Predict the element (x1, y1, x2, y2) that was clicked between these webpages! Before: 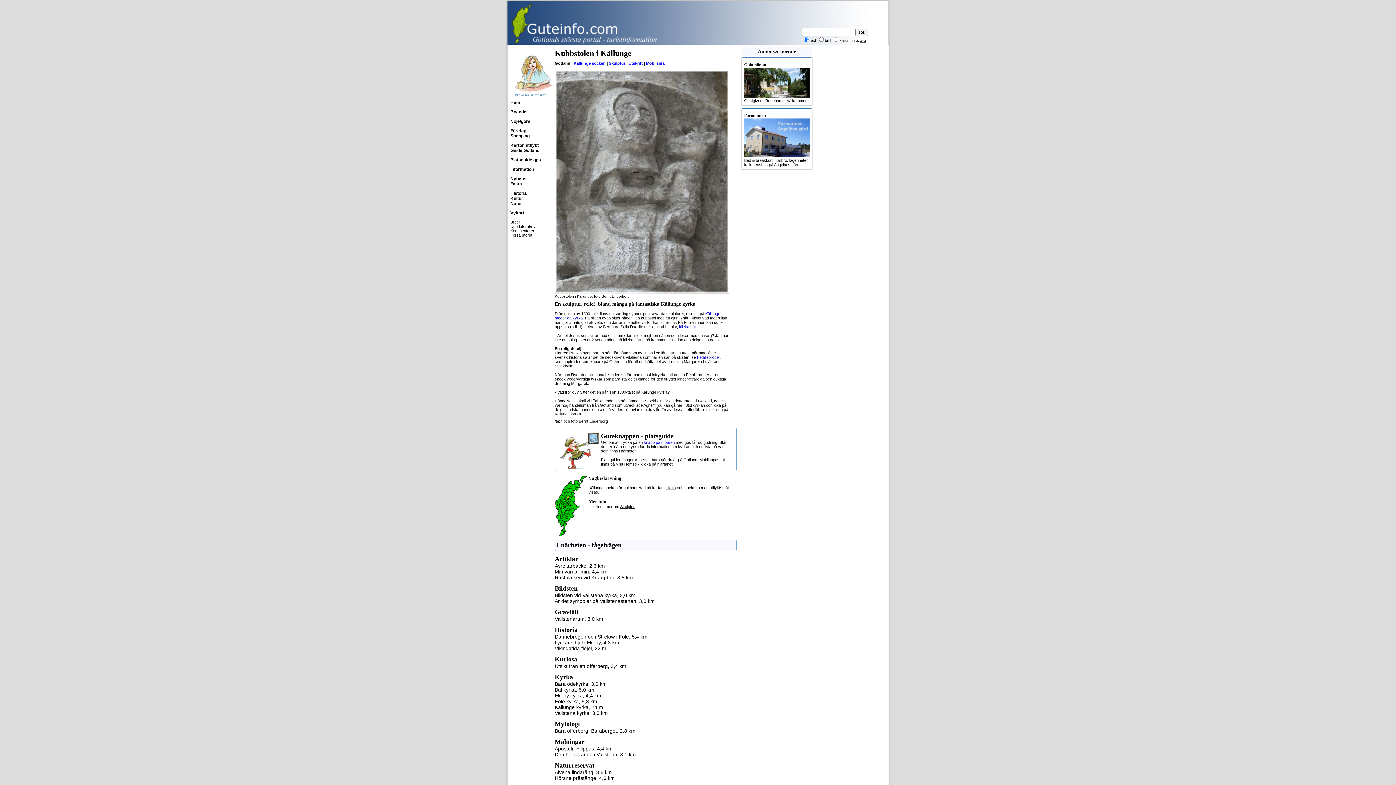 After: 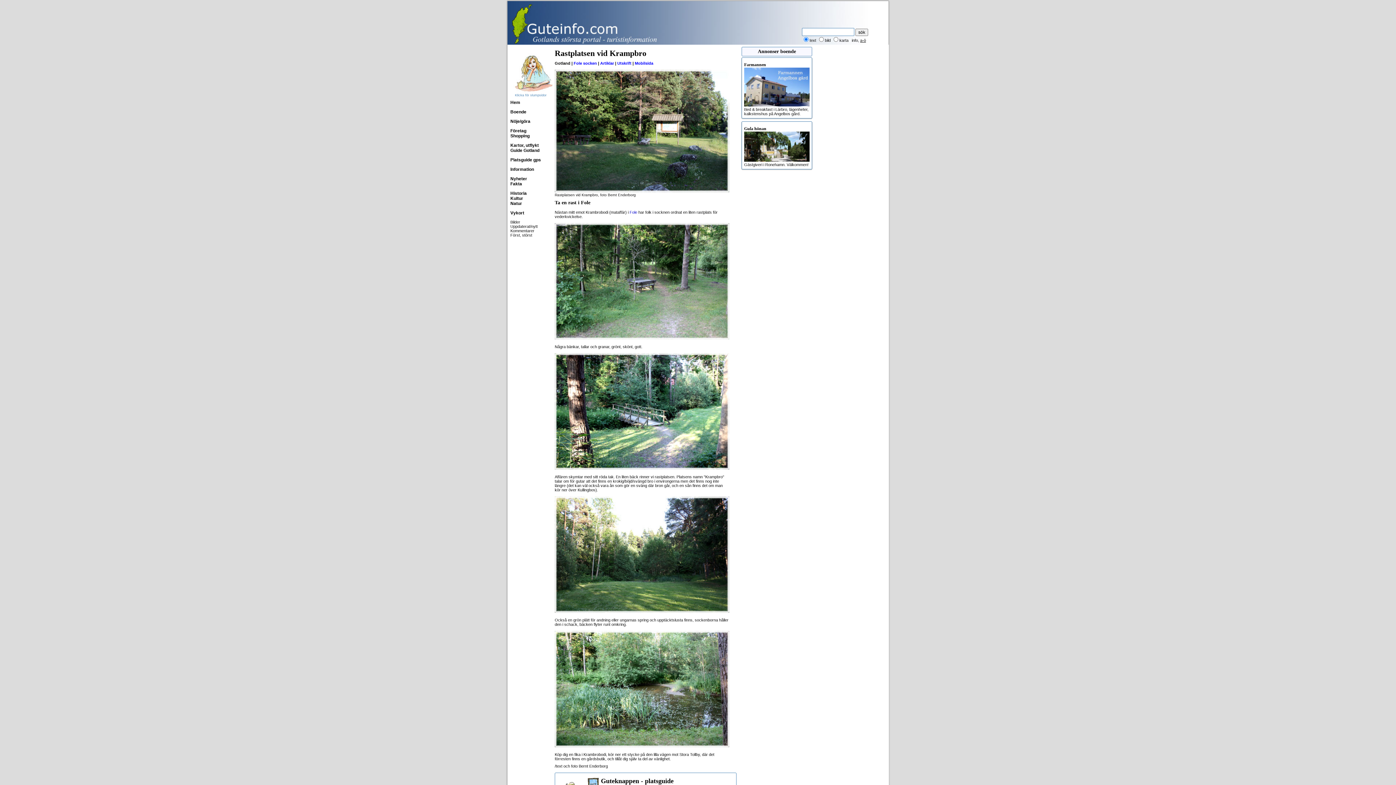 Action: label: Rastplatsen vid Krampbro, 3,8 km bbox: (554, 574, 633, 580)